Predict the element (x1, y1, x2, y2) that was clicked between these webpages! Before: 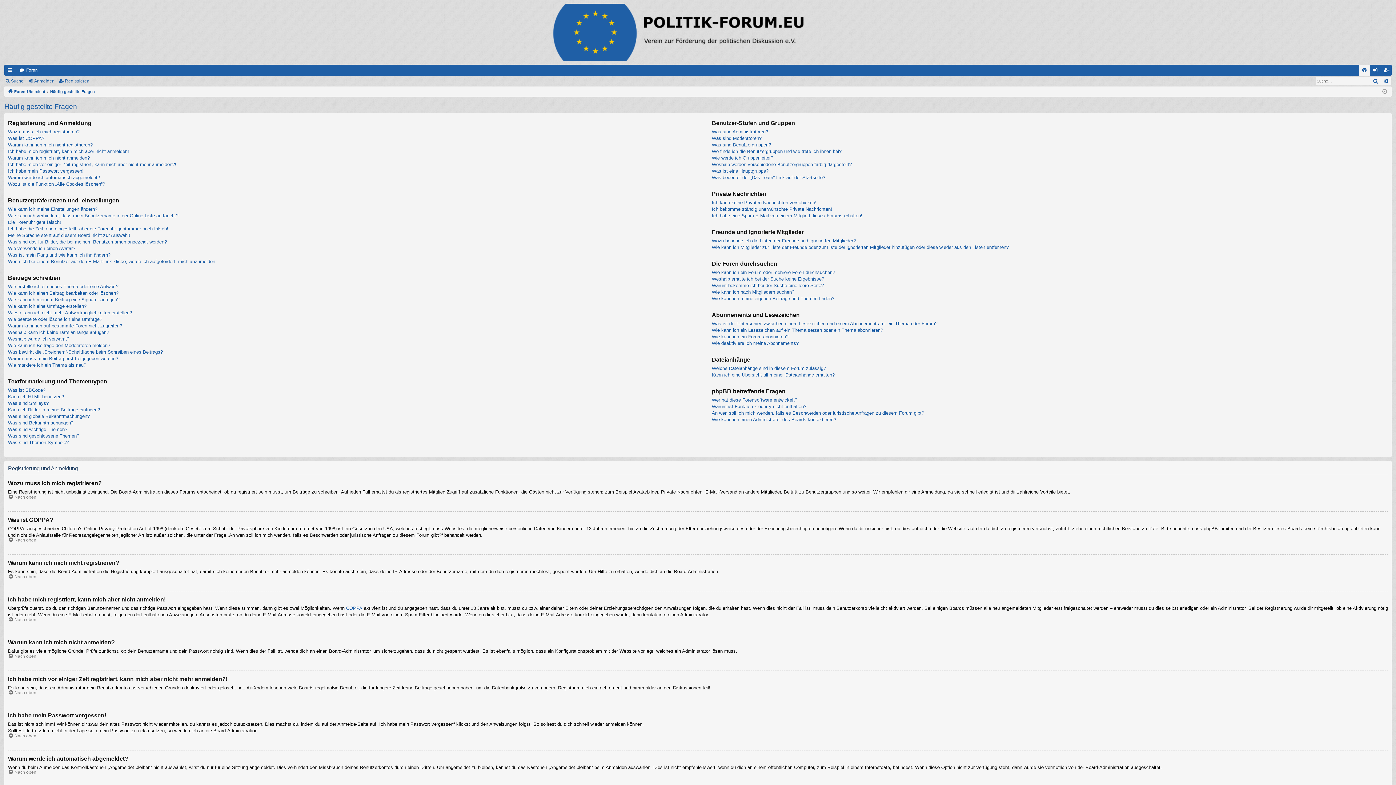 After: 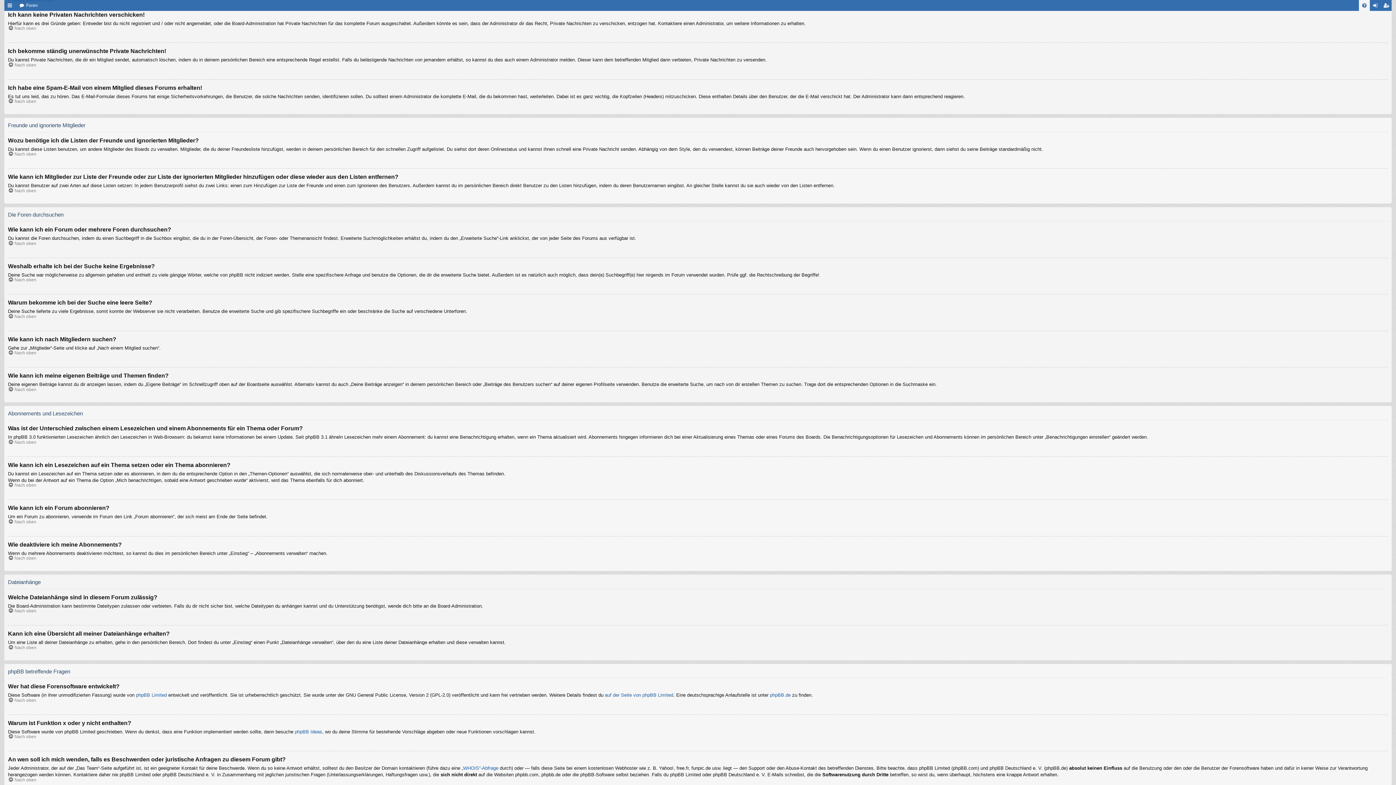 Action: bbox: (711, 199, 816, 206) label: Ich kann keine Privaten Nachrichten verschicken!